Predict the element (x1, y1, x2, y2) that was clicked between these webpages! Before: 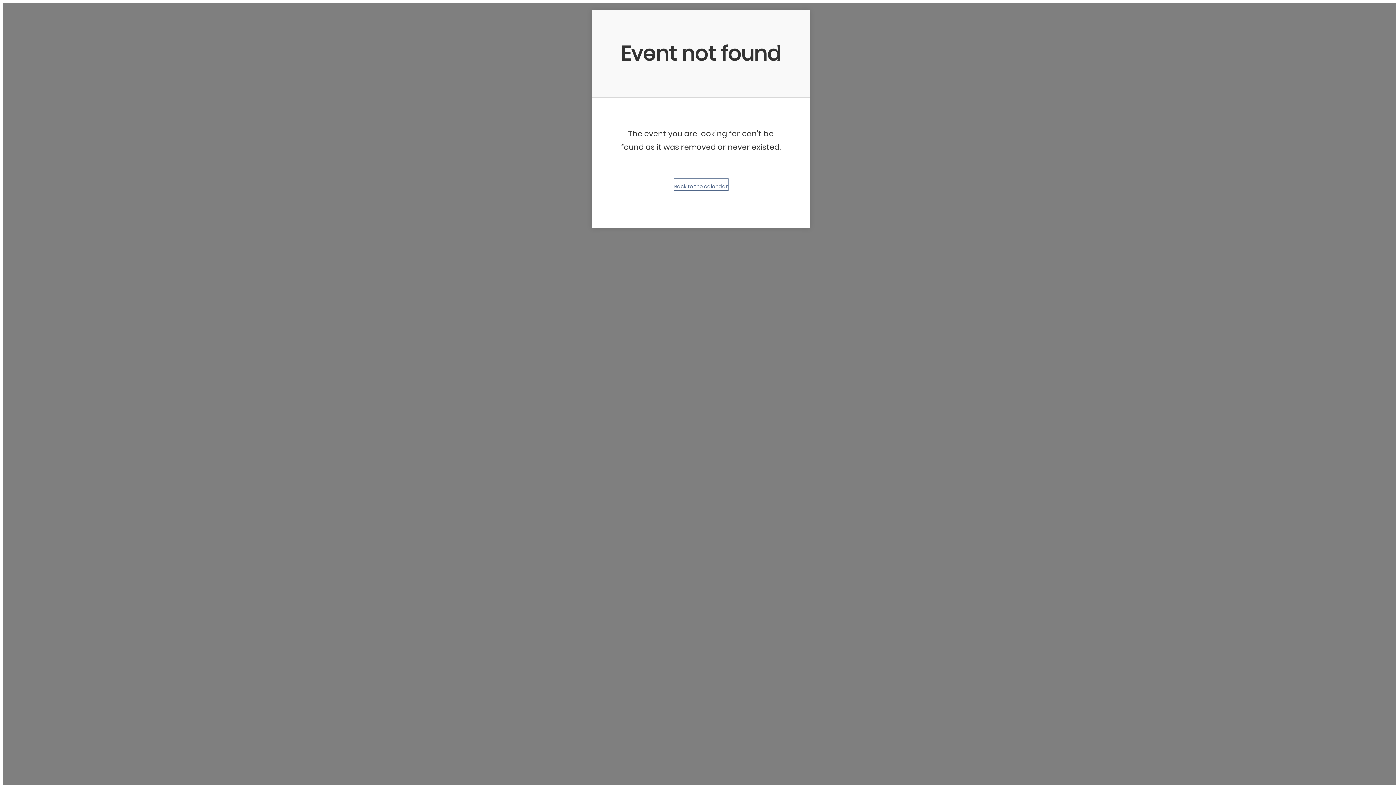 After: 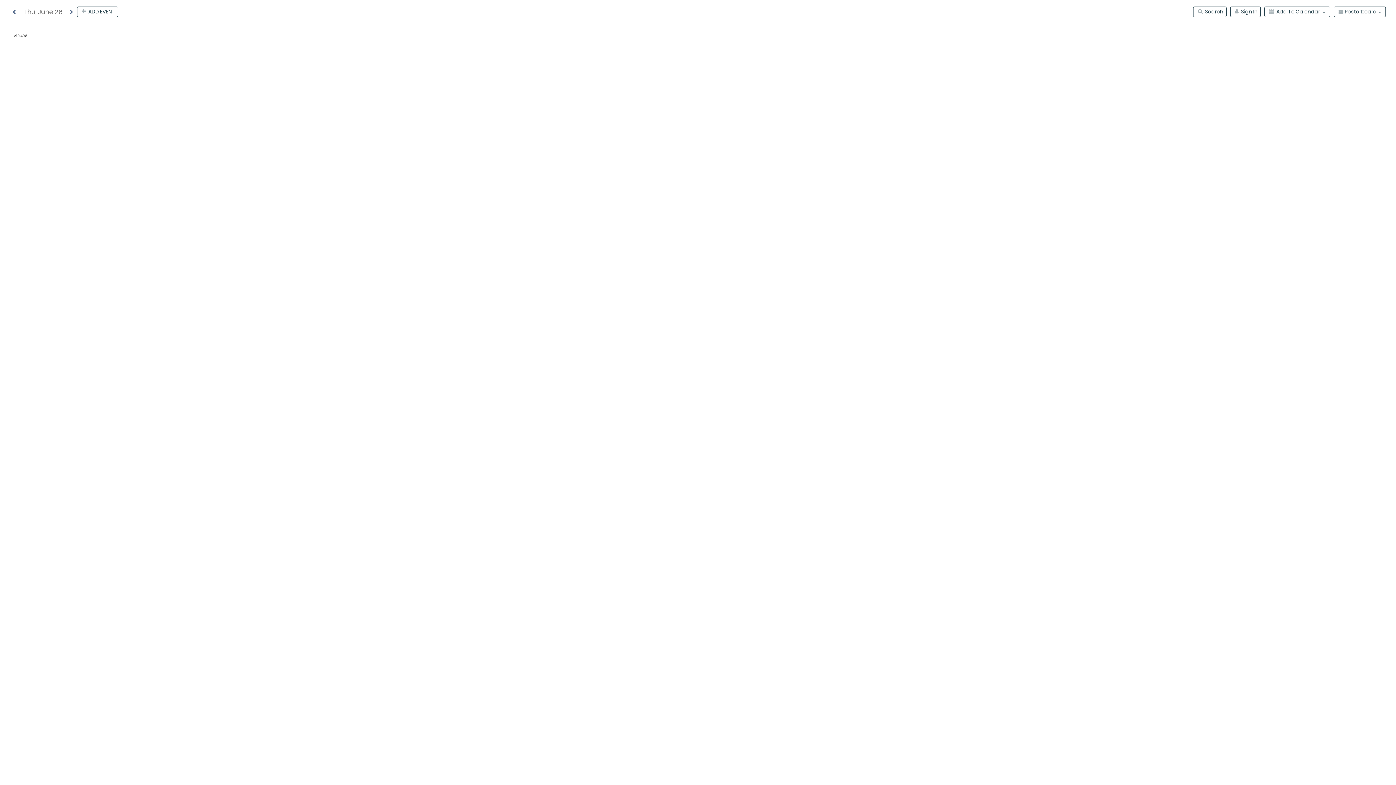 Action: bbox: (674, 179, 727, 190) label: Back to the calendar